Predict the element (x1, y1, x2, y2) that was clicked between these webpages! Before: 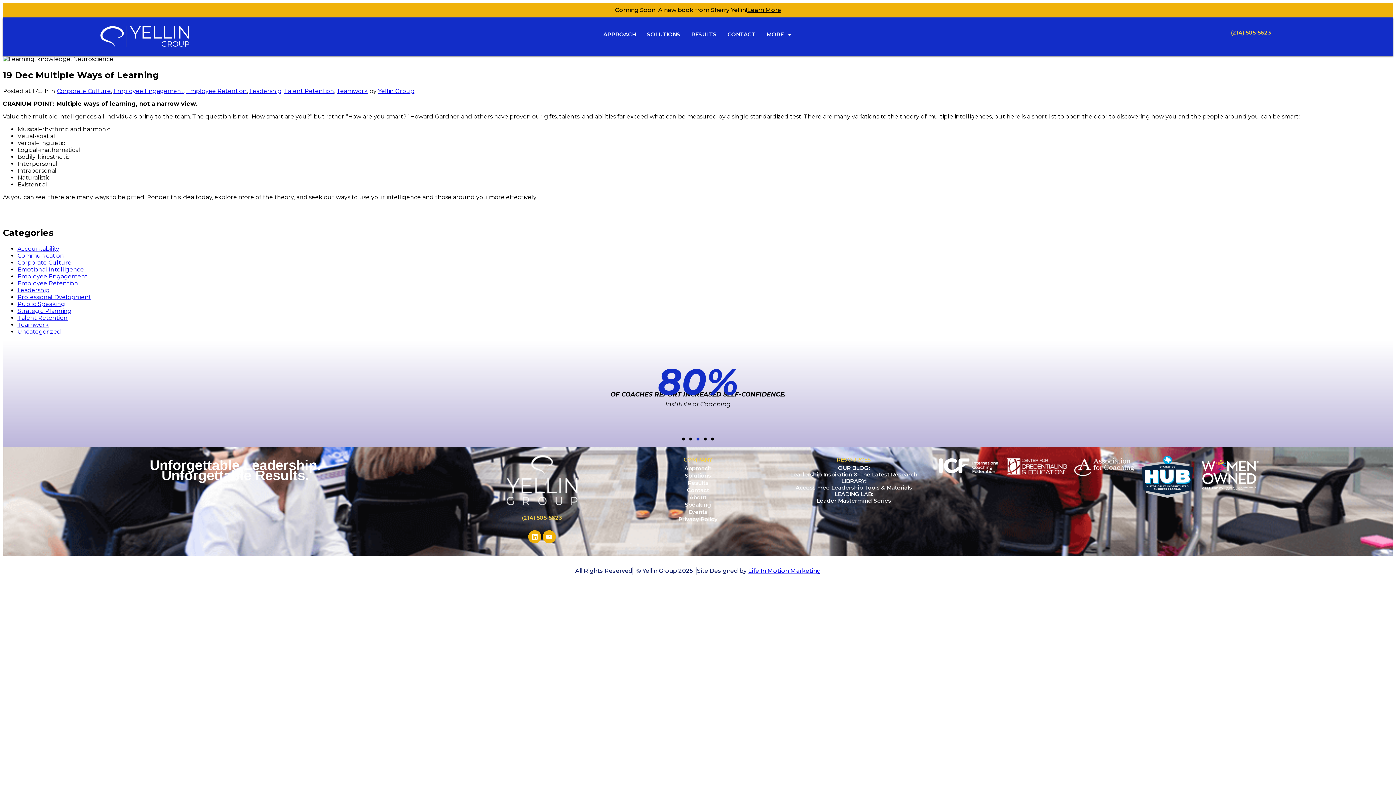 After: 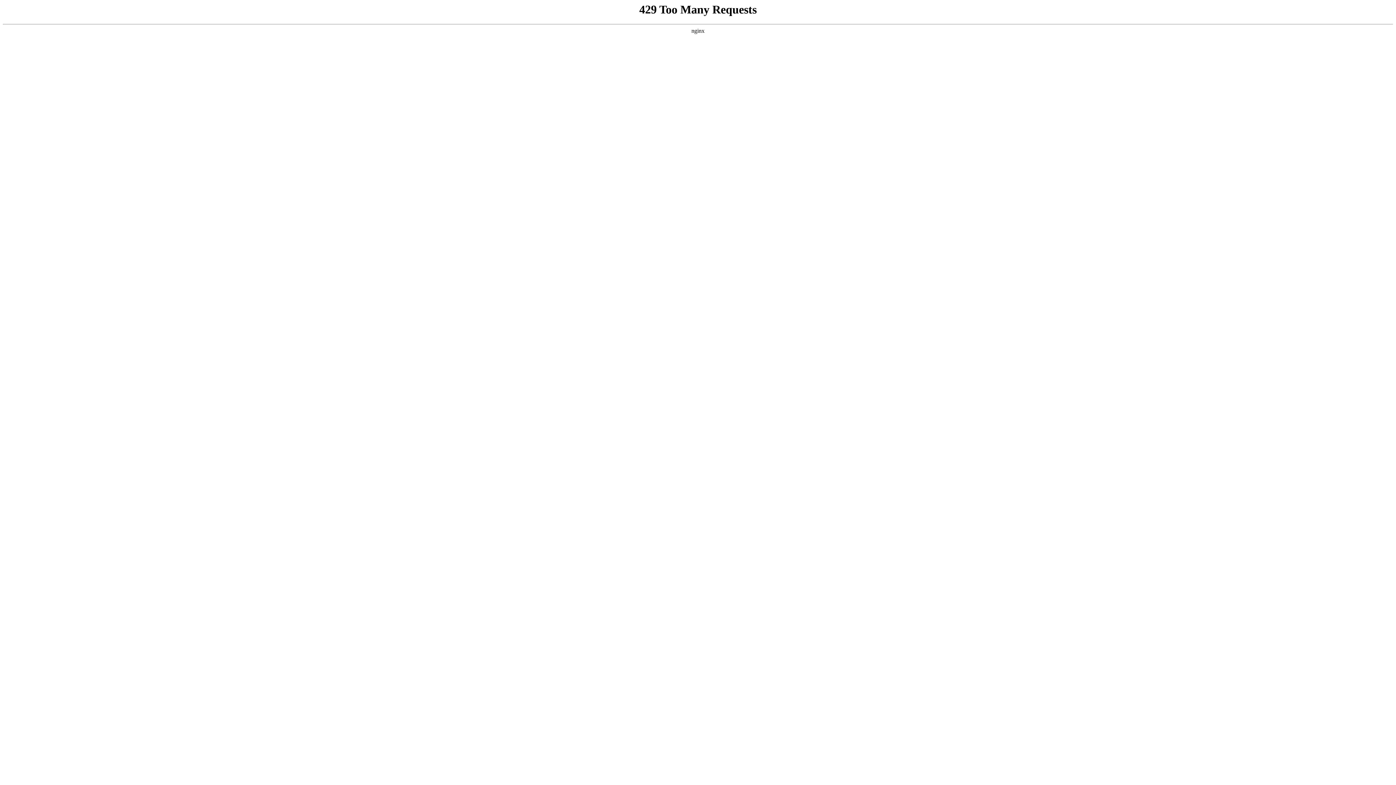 Action: bbox: (687, 479, 708, 486) label: Results